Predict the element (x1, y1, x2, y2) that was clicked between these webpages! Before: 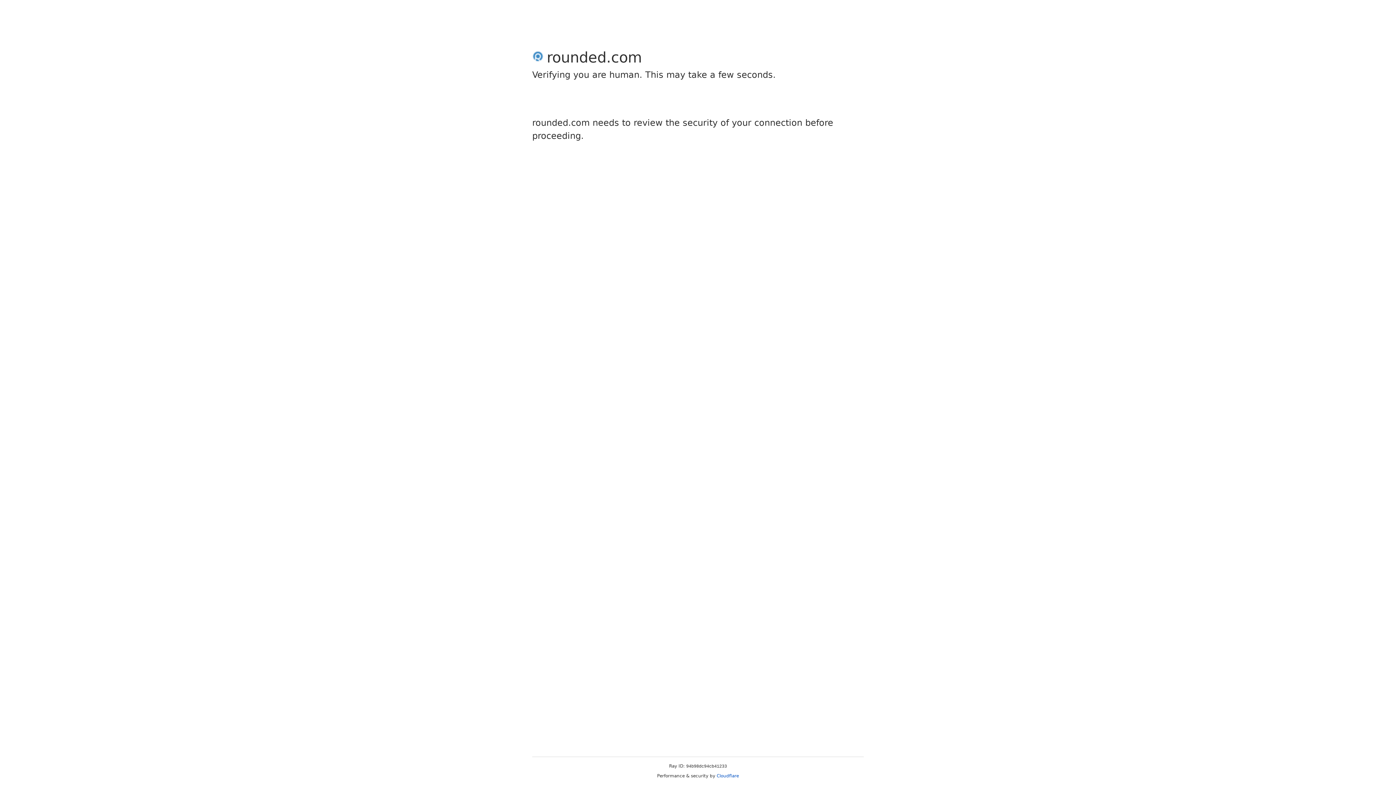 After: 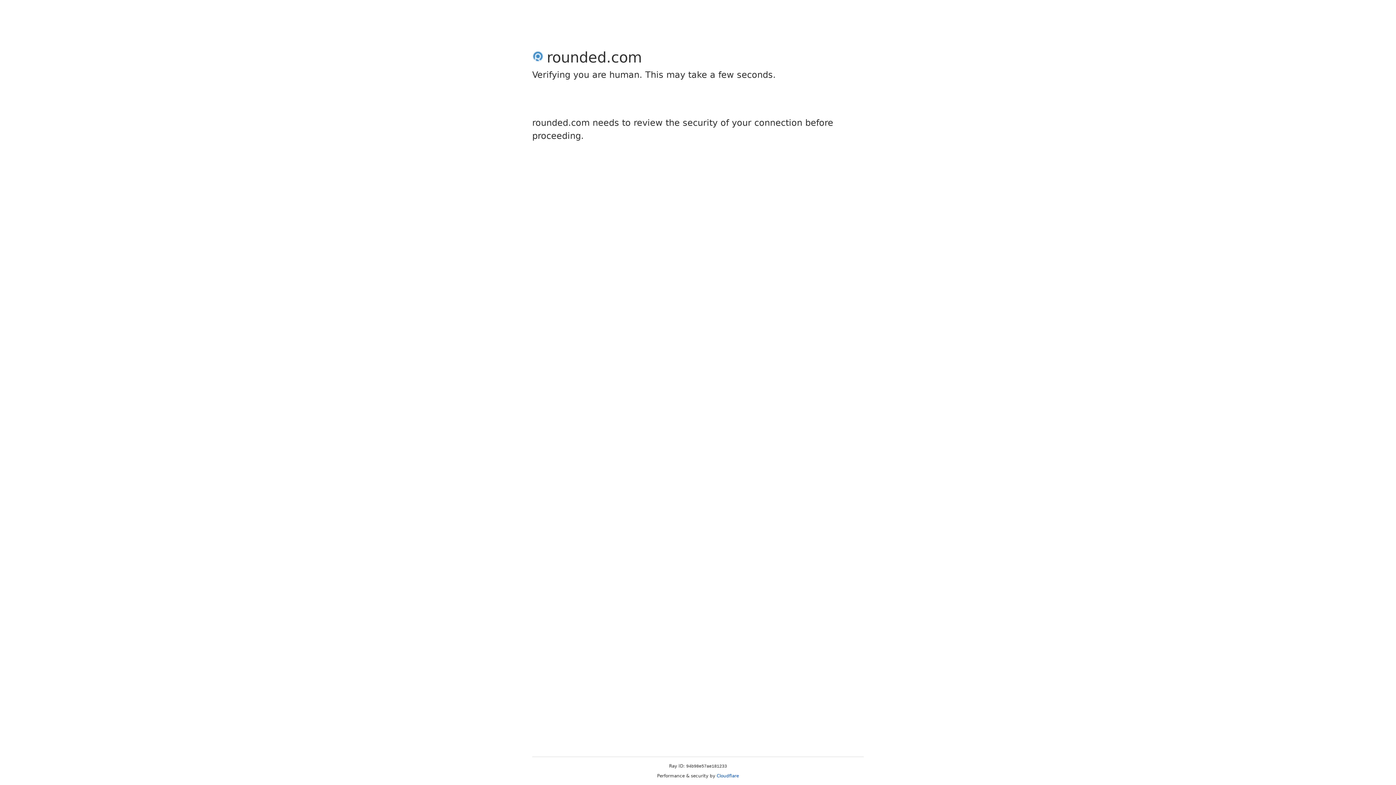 Action: bbox: (716, 773, 739, 778) label: Cloudflare